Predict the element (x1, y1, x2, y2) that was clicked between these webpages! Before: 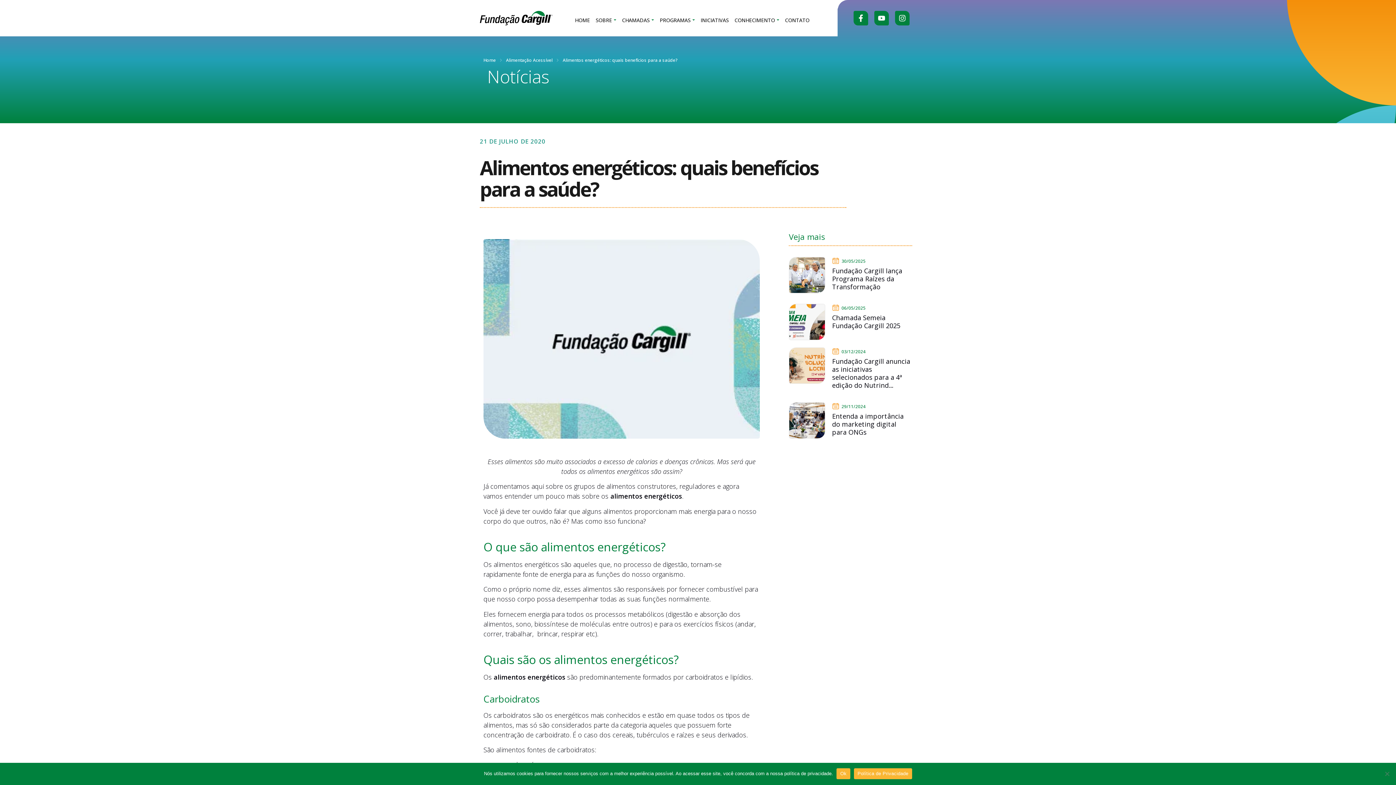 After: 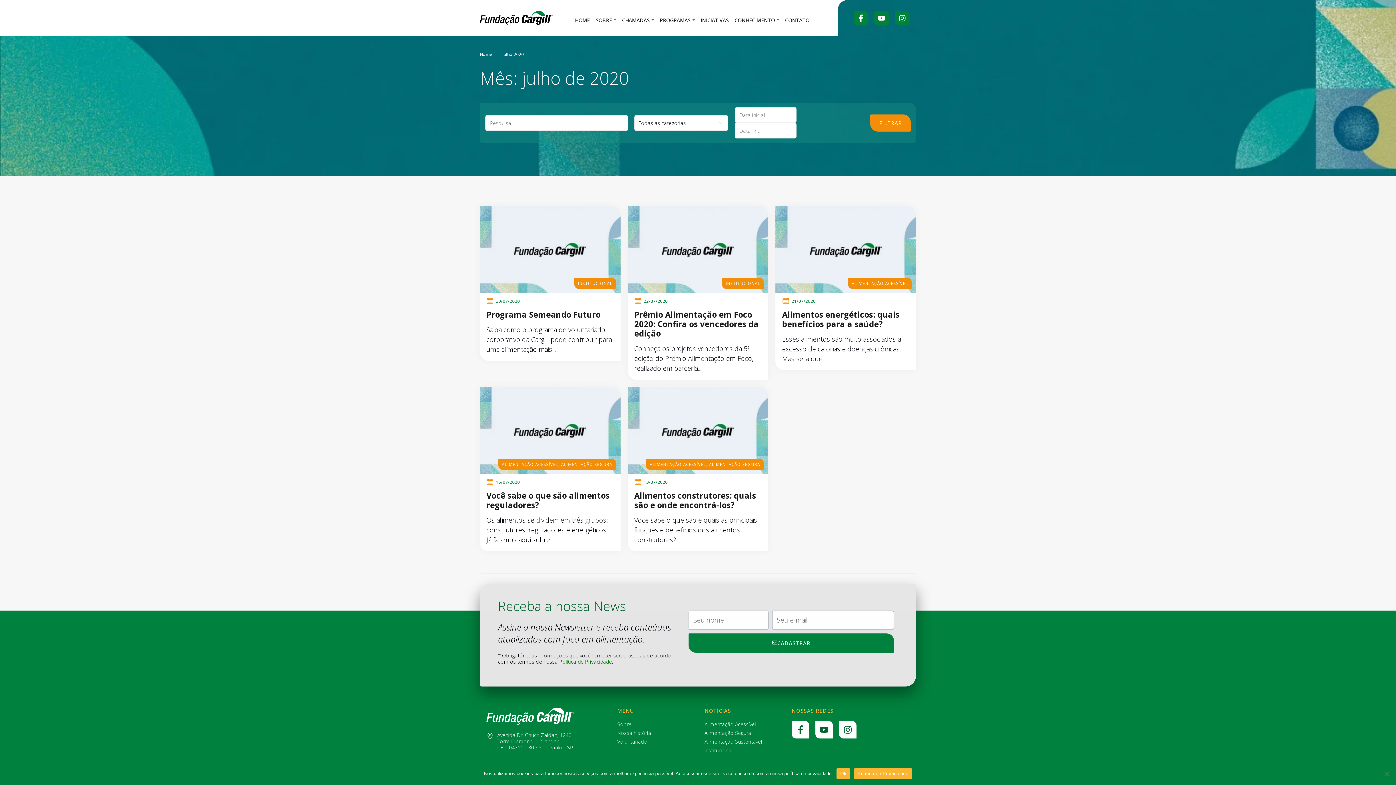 Action: label: 21 DE JULHO DE 2020 bbox: (480, 137, 545, 145)